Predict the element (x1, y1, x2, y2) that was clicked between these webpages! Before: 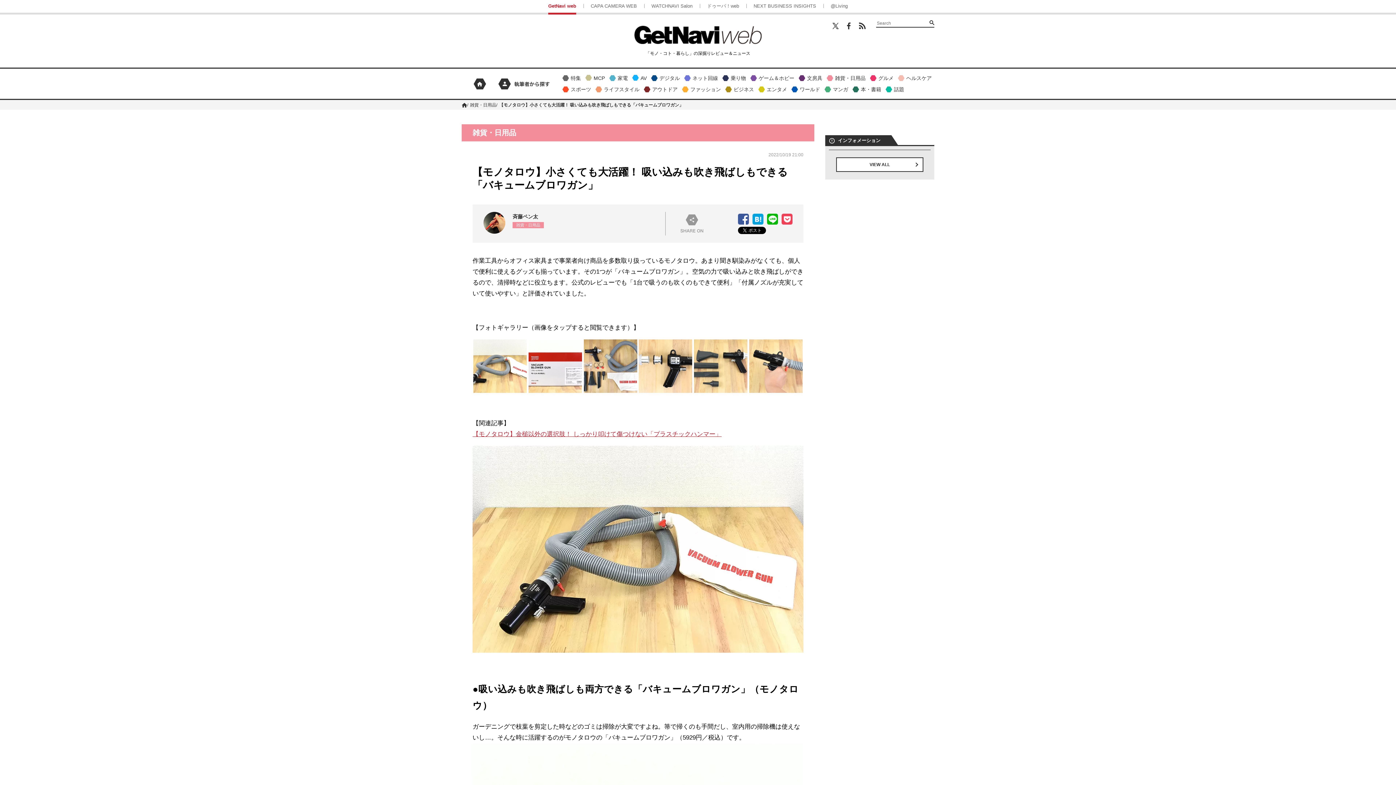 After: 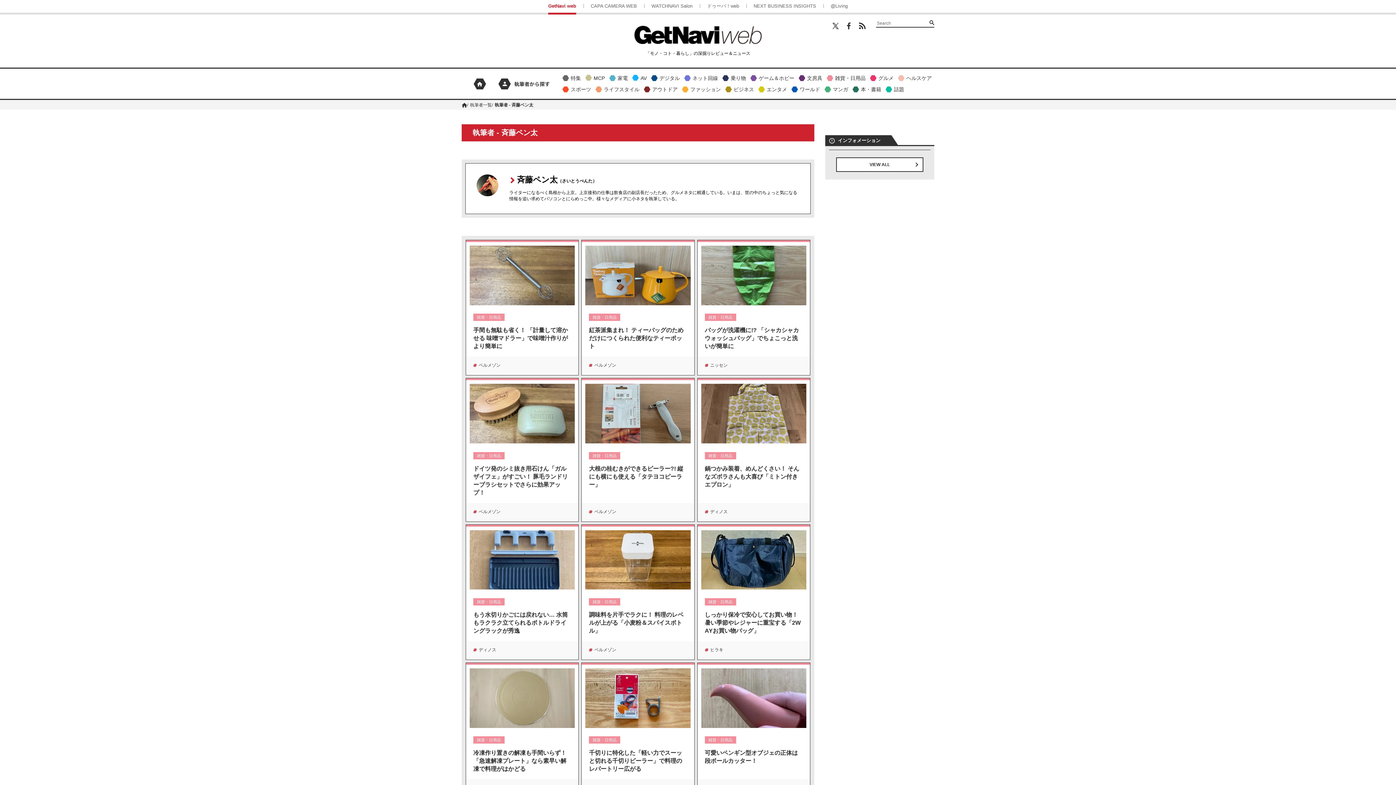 Action: label: 斉藤ペン太 bbox: (512, 213, 538, 219)